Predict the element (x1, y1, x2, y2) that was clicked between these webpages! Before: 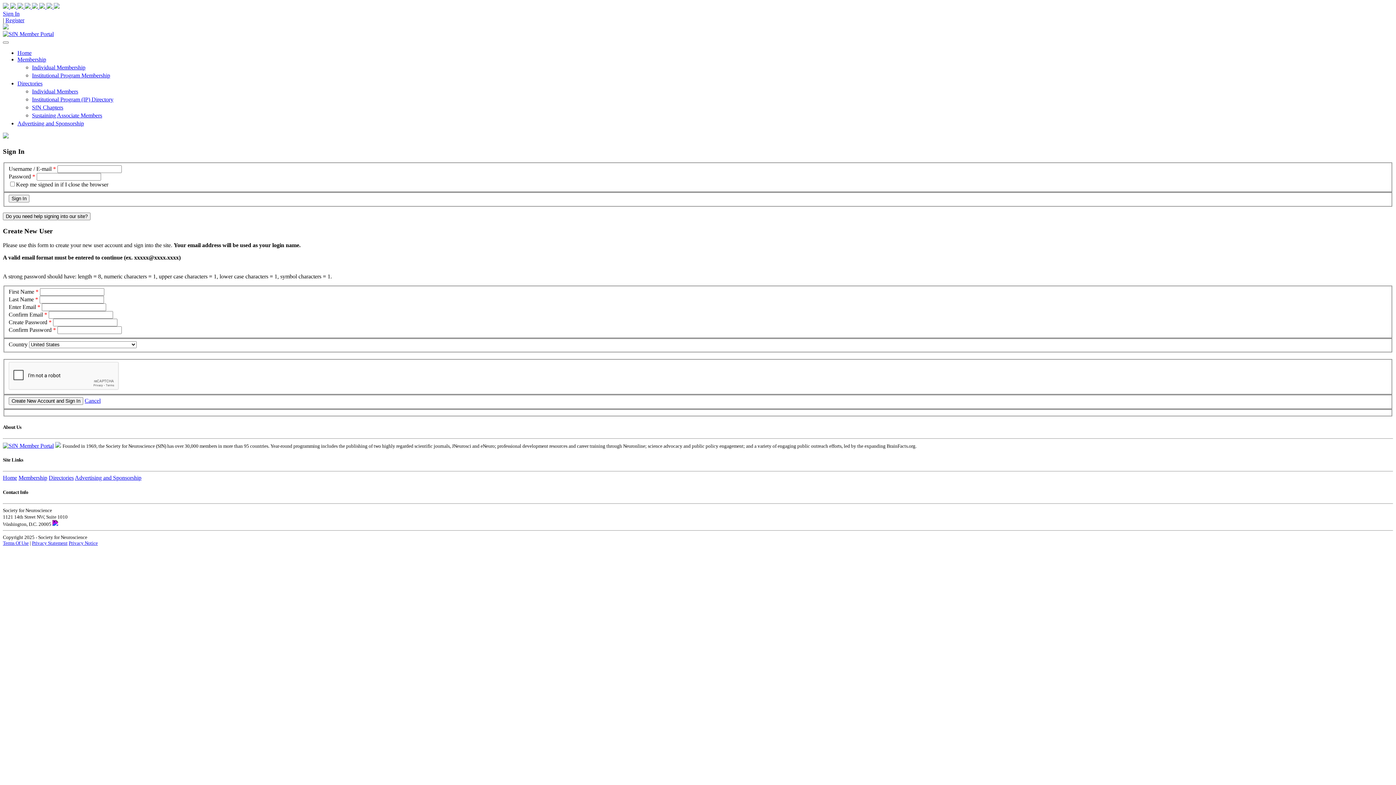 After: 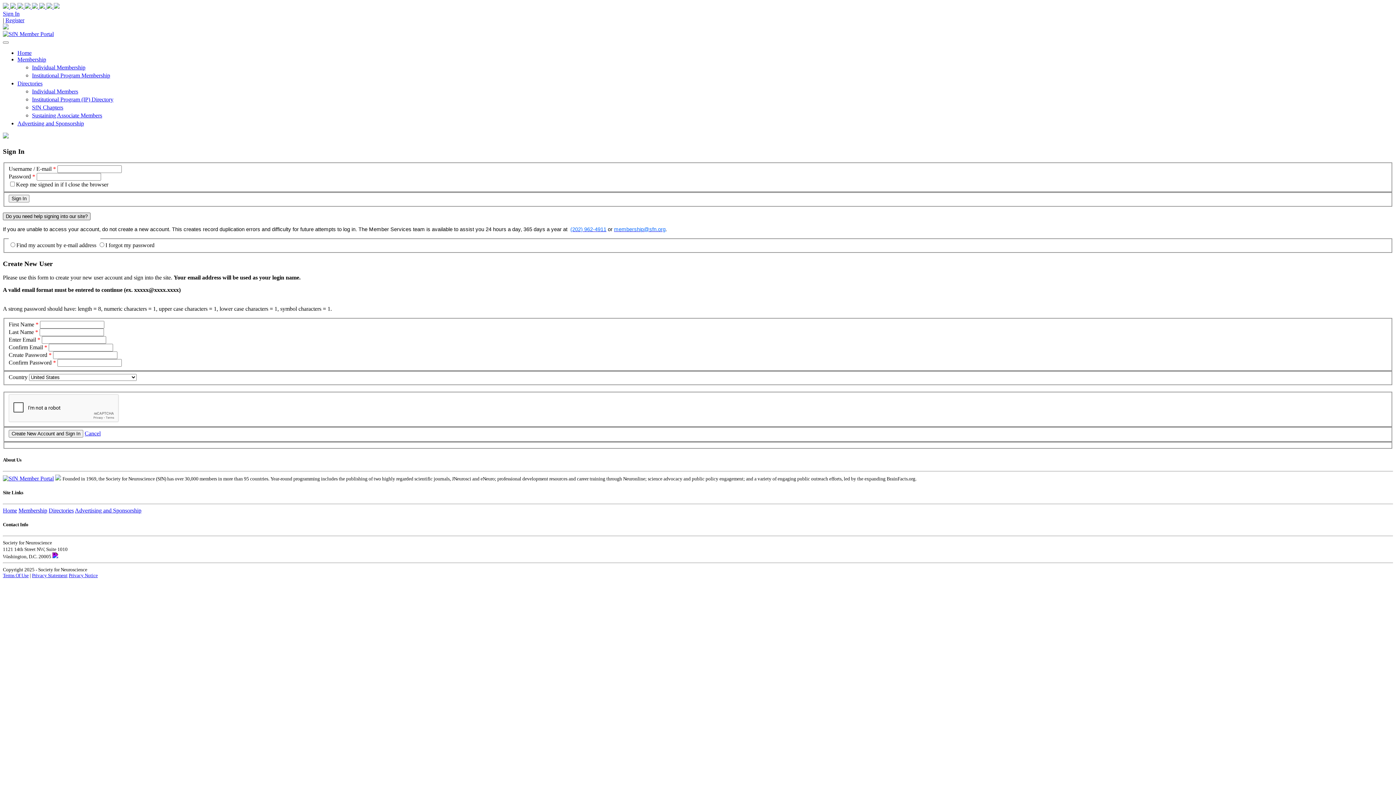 Action: label: Do you need help signing into our site? bbox: (2, 212, 90, 220)